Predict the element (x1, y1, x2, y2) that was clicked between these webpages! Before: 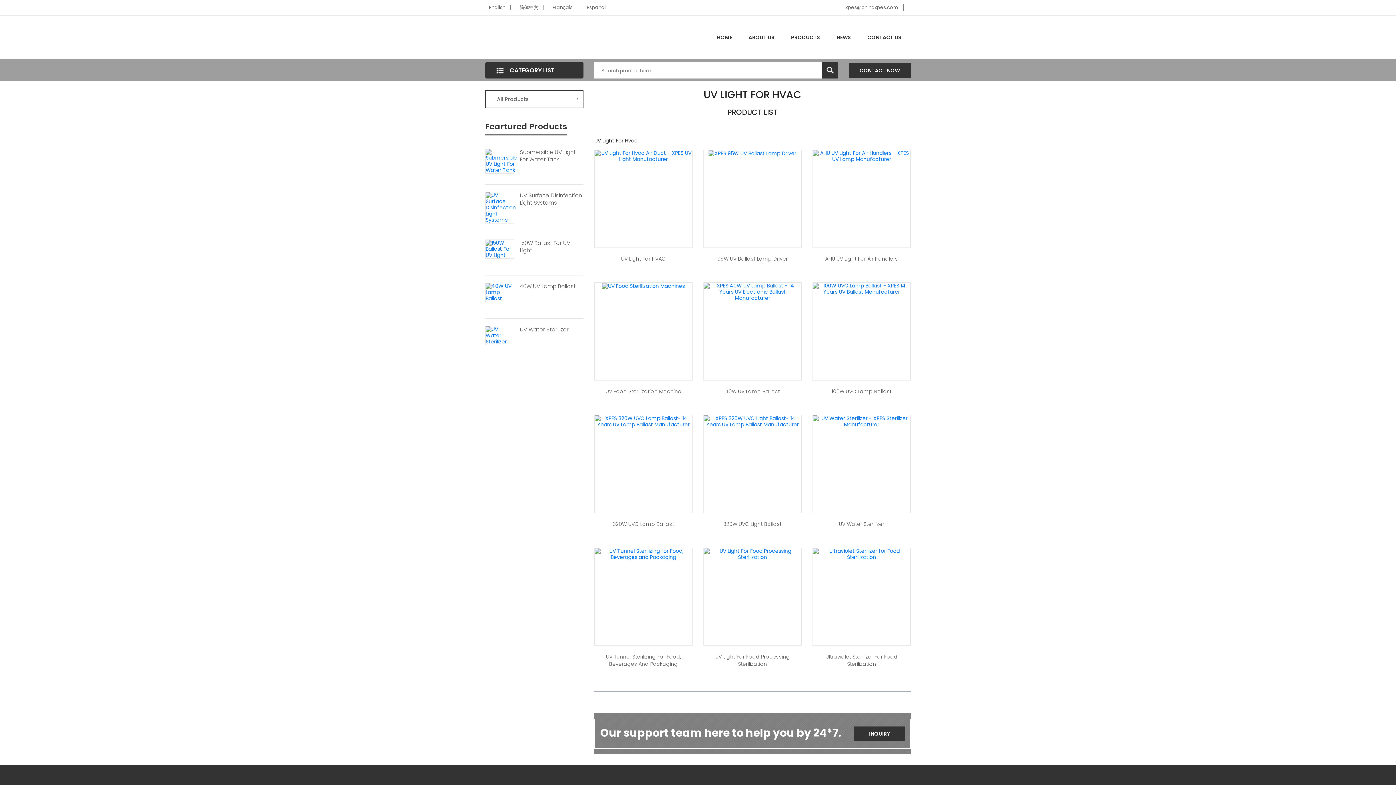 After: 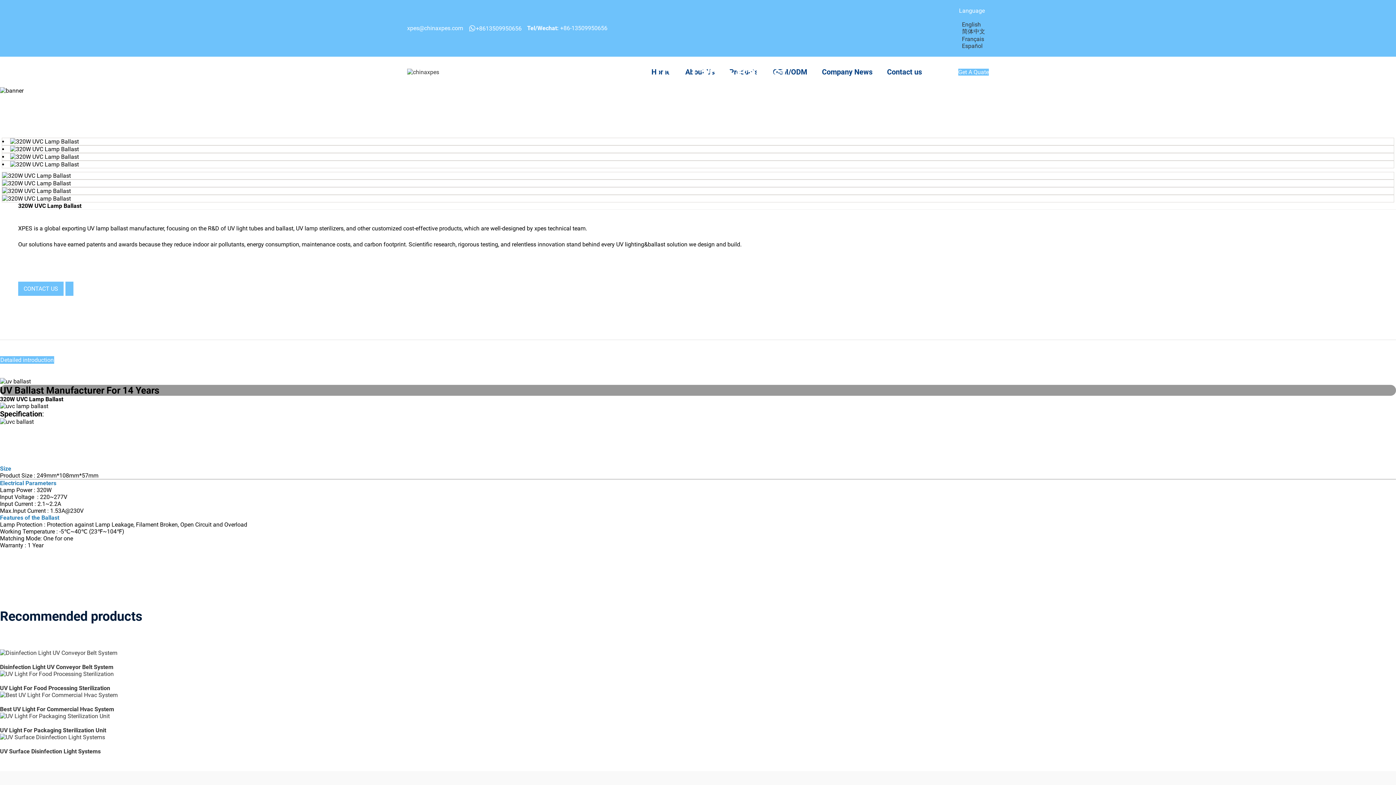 Action: bbox: (594, 417, 692, 425)